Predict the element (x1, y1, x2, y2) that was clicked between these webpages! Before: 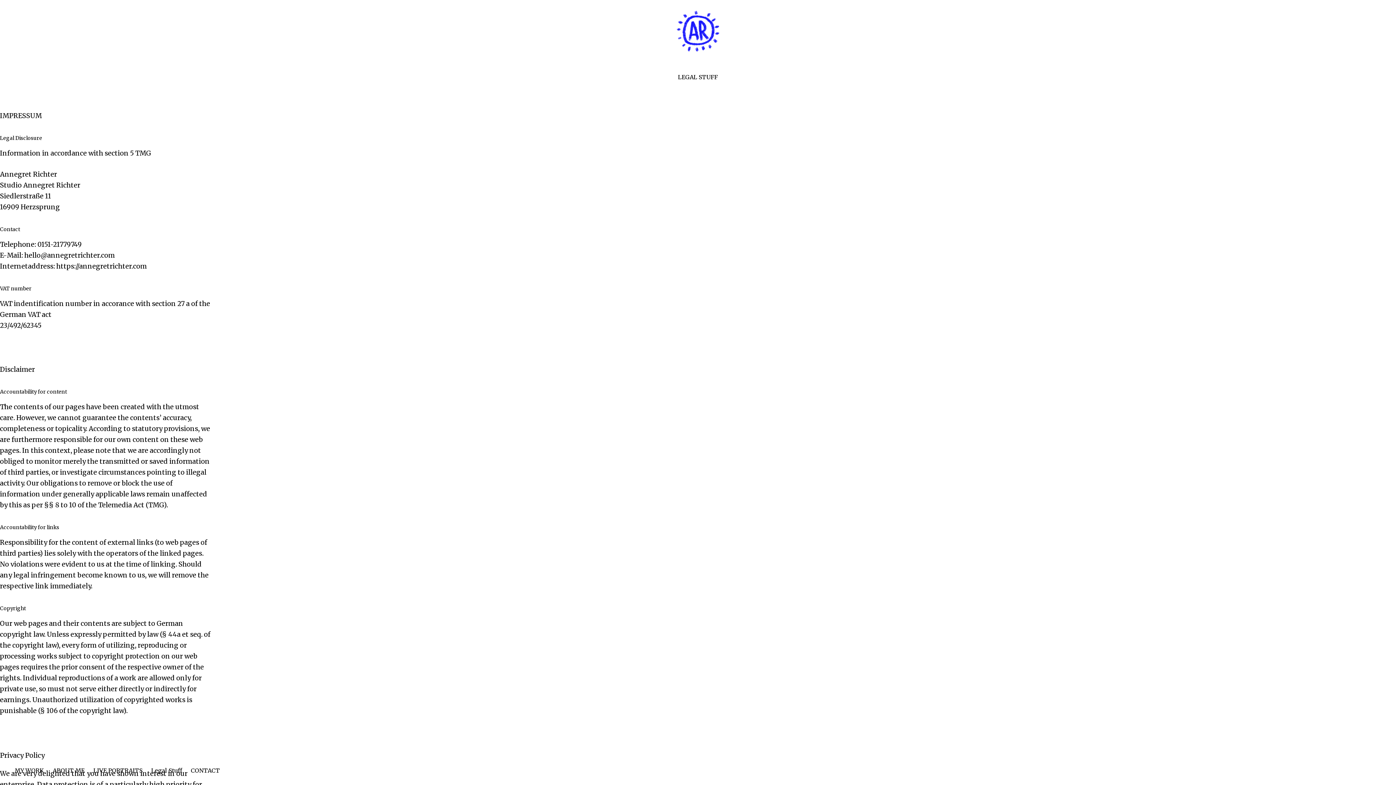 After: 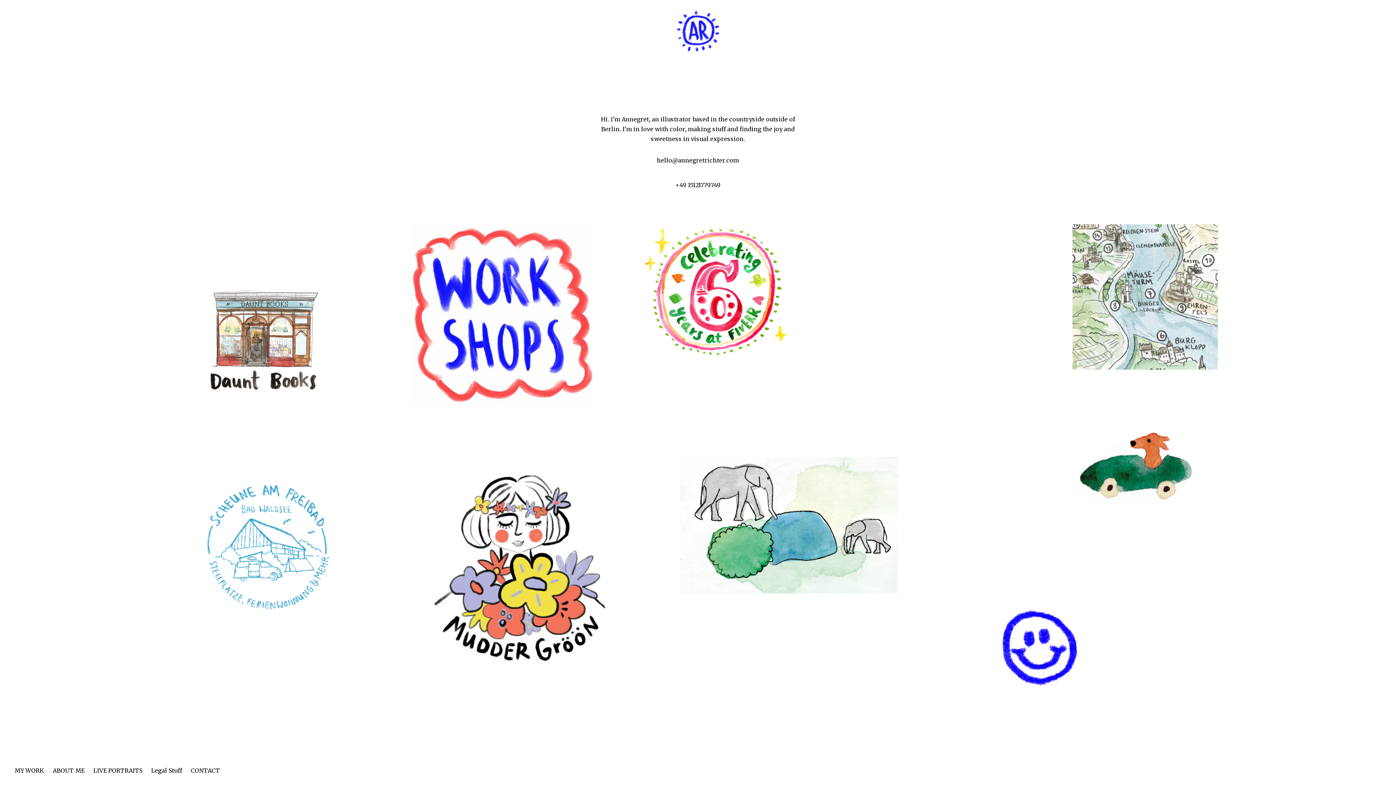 Action: bbox: (676, 46, 719, 53)